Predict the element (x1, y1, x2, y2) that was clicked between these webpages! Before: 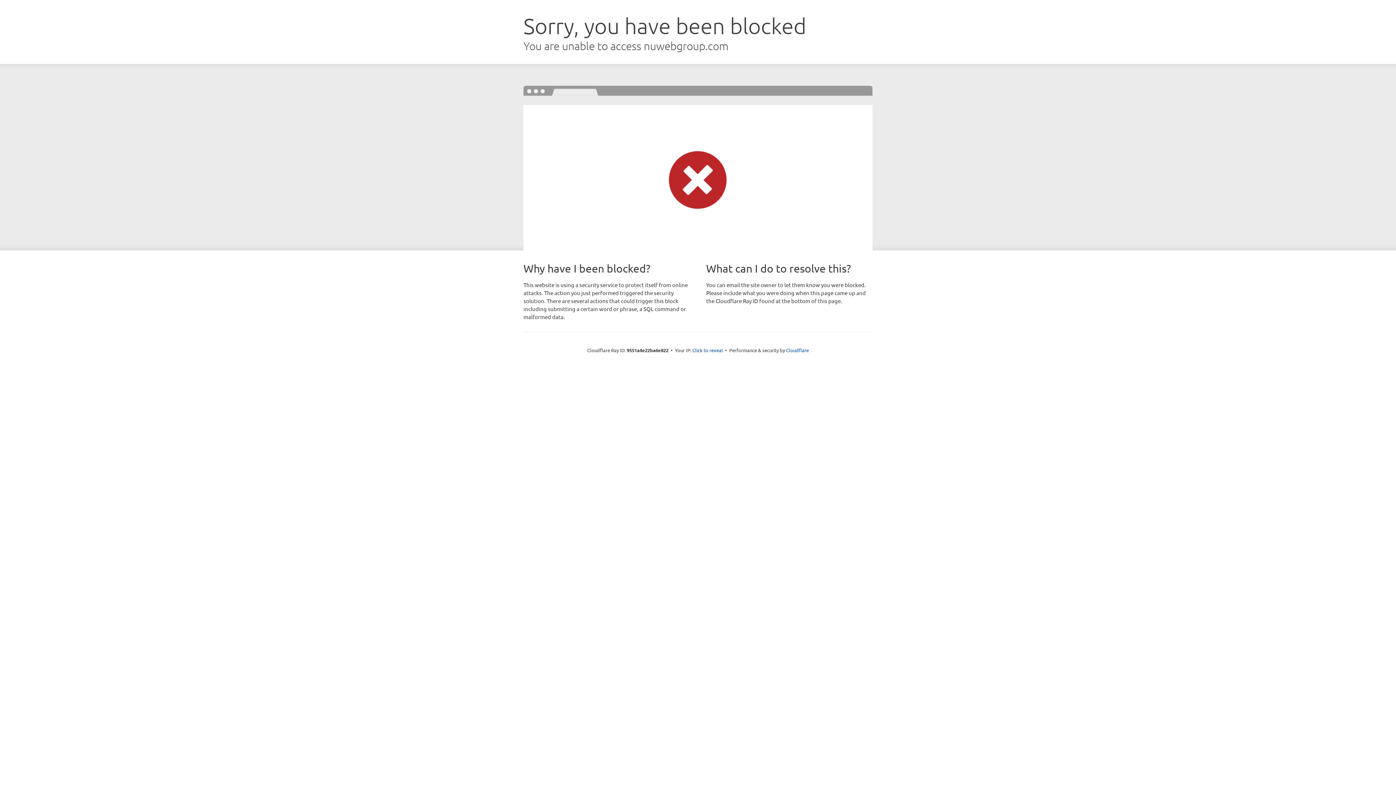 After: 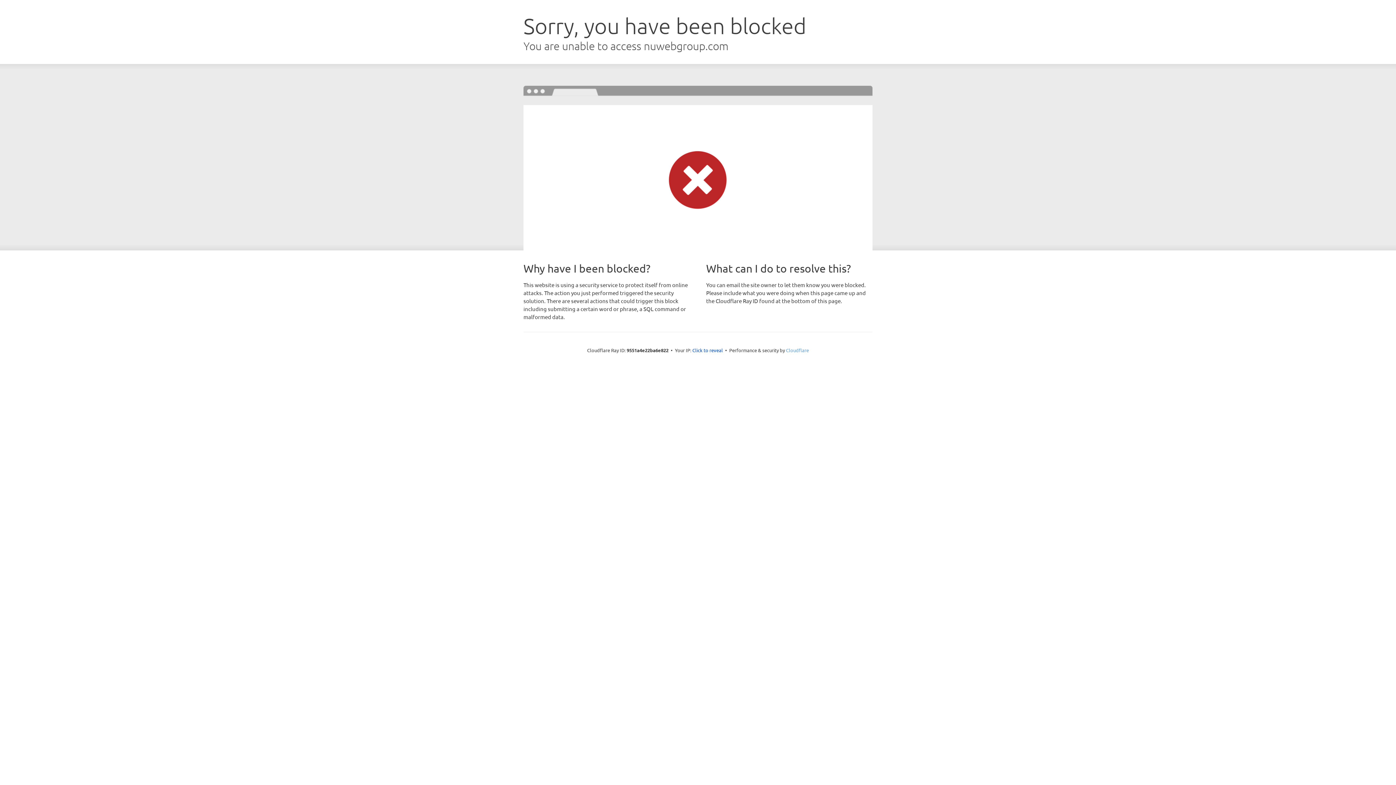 Action: label: Cloudflare bbox: (786, 347, 809, 353)